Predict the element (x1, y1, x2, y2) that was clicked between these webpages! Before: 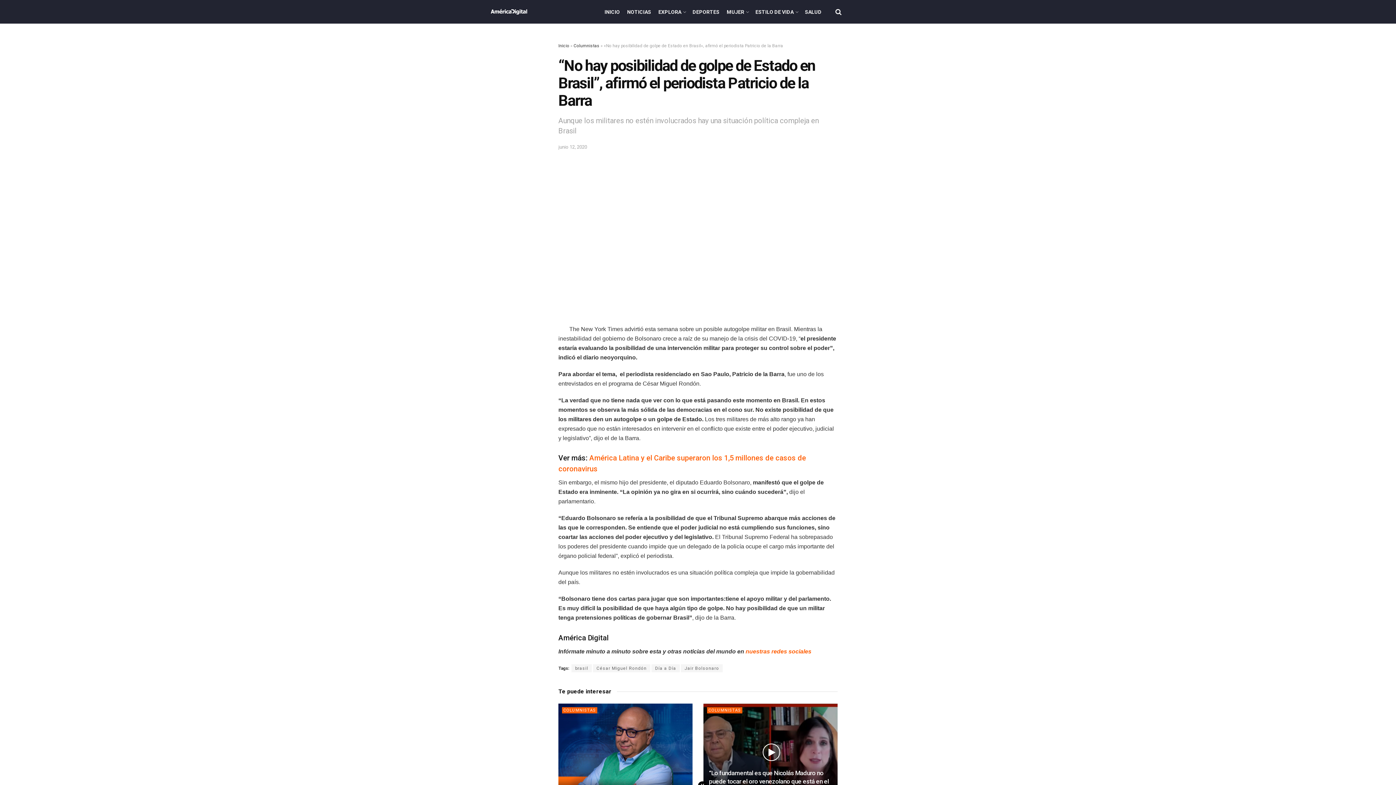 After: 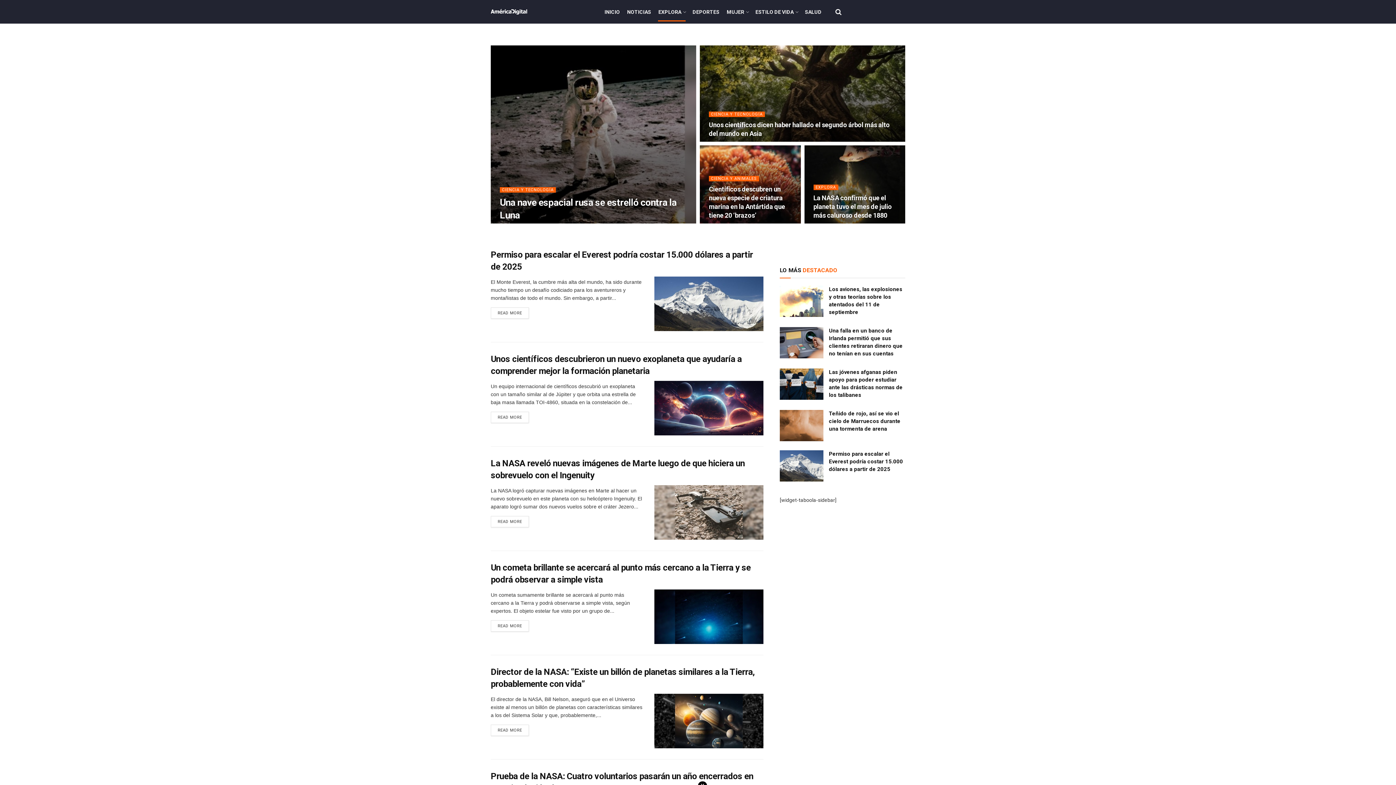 Action: label: EXPLORA bbox: (654, 2, 689, 20)